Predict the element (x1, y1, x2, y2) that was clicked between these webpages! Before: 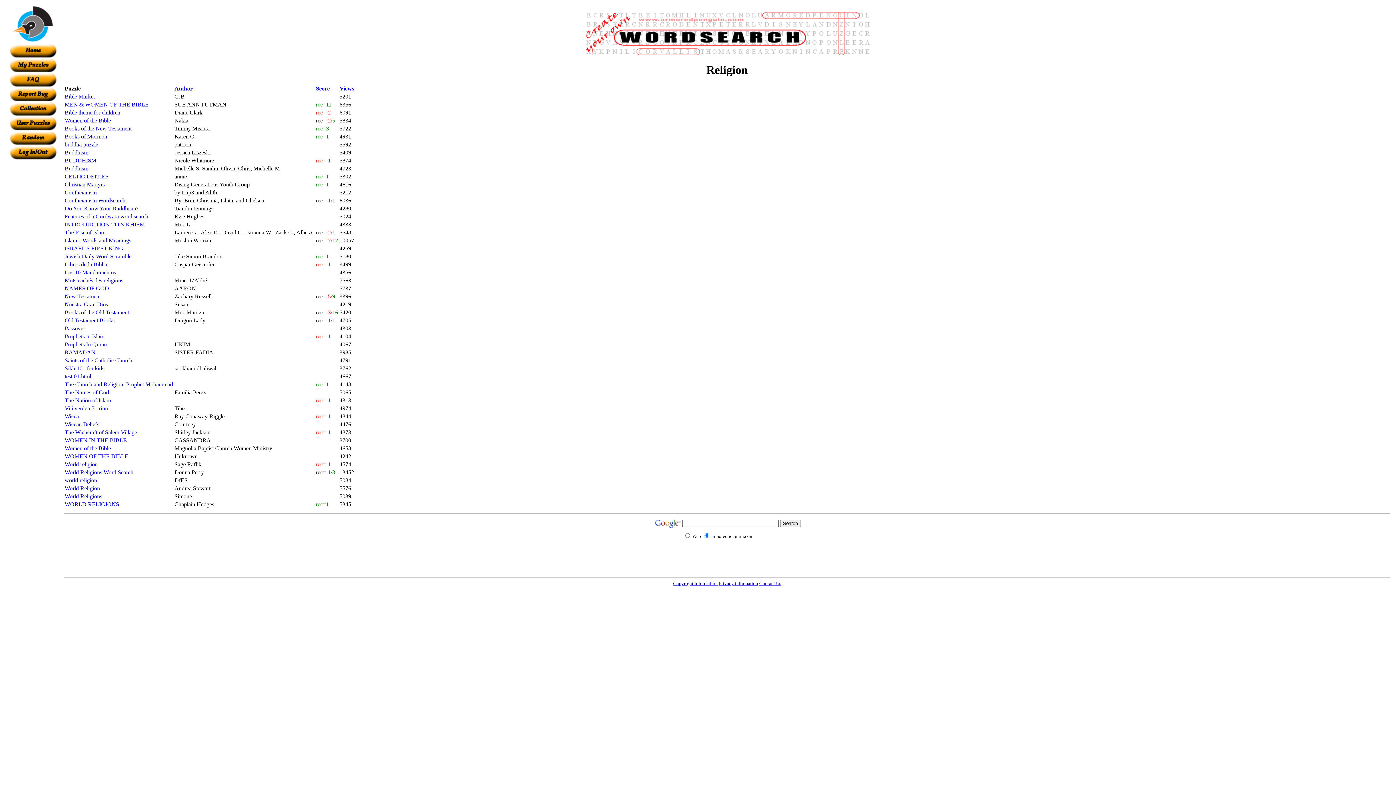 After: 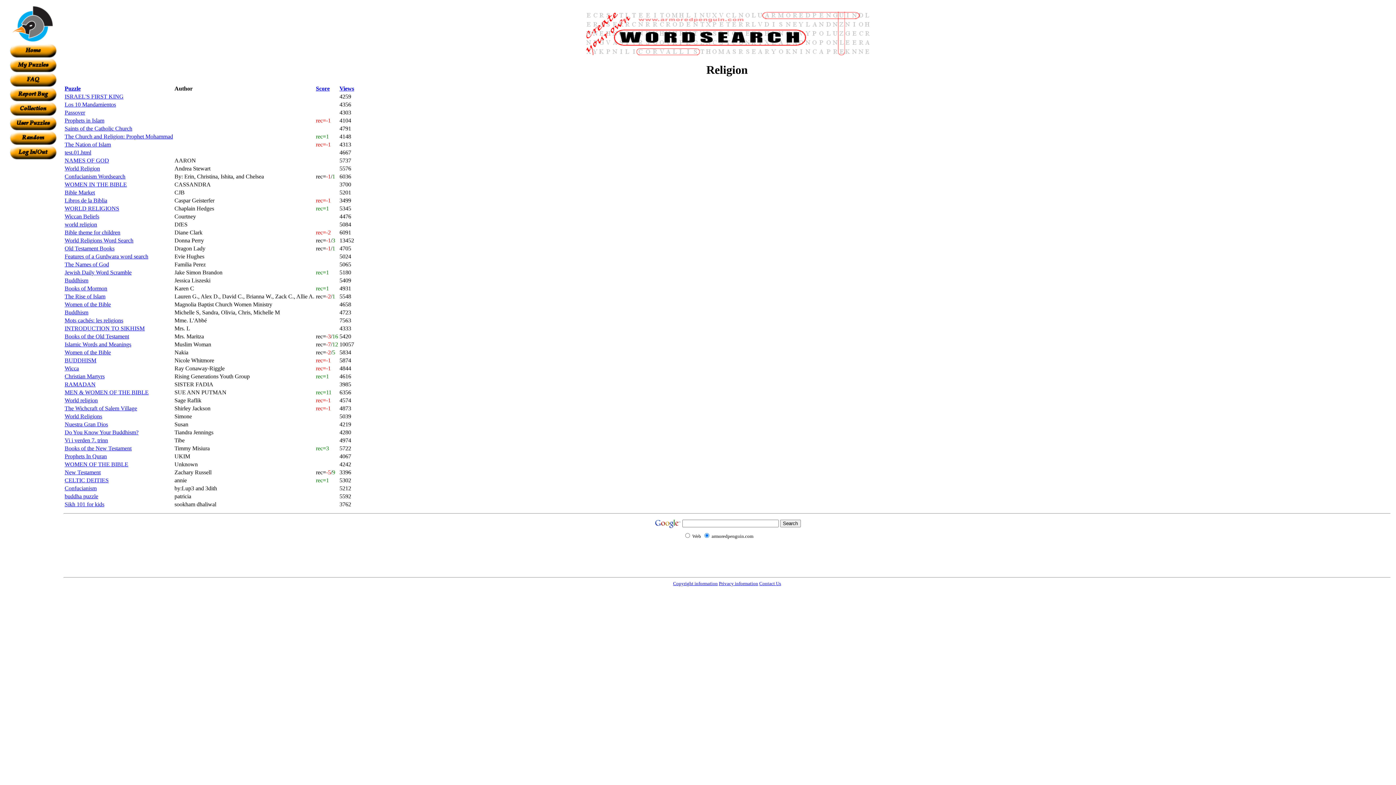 Action: bbox: (174, 85, 192, 91) label: Author